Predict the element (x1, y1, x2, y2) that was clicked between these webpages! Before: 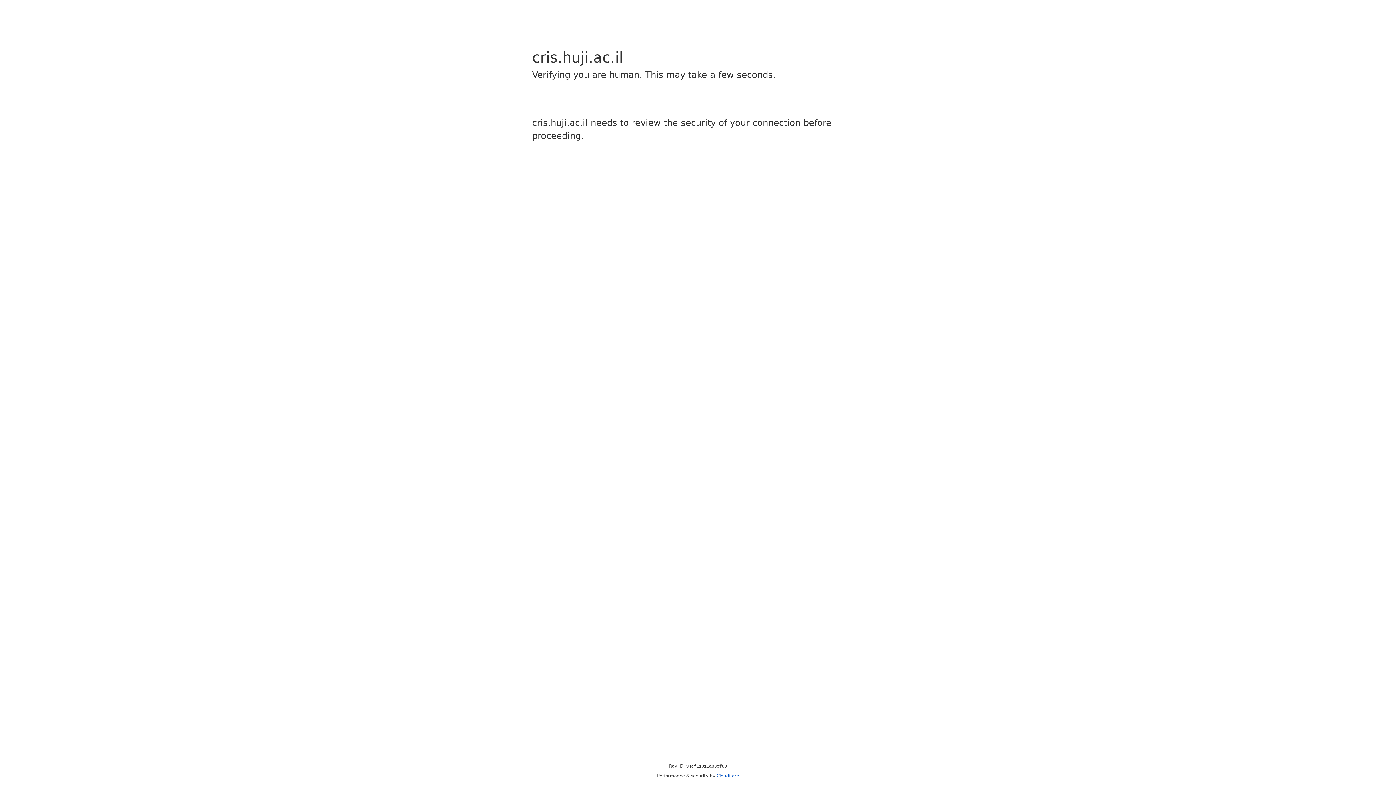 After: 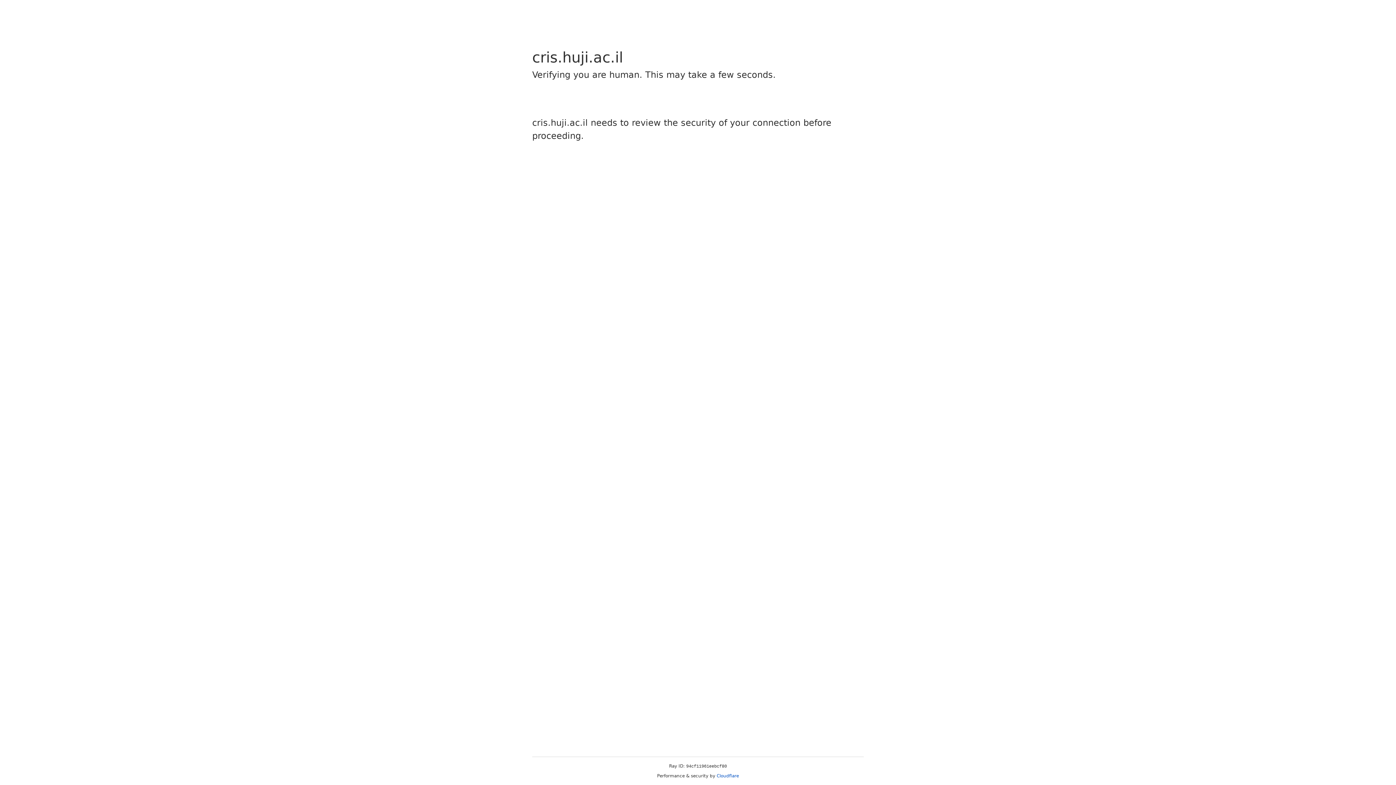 Action: bbox: (716, 773, 739, 778) label: Cloudflare